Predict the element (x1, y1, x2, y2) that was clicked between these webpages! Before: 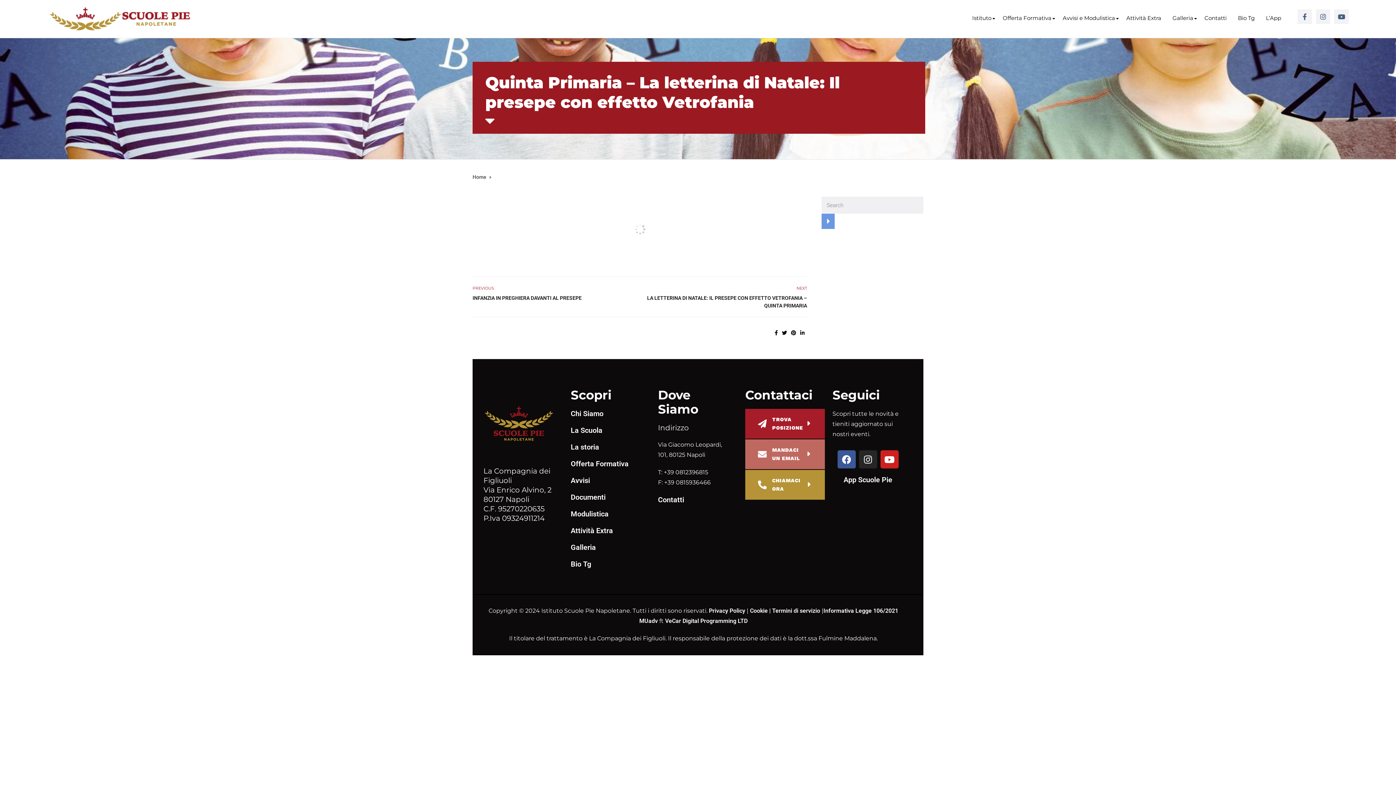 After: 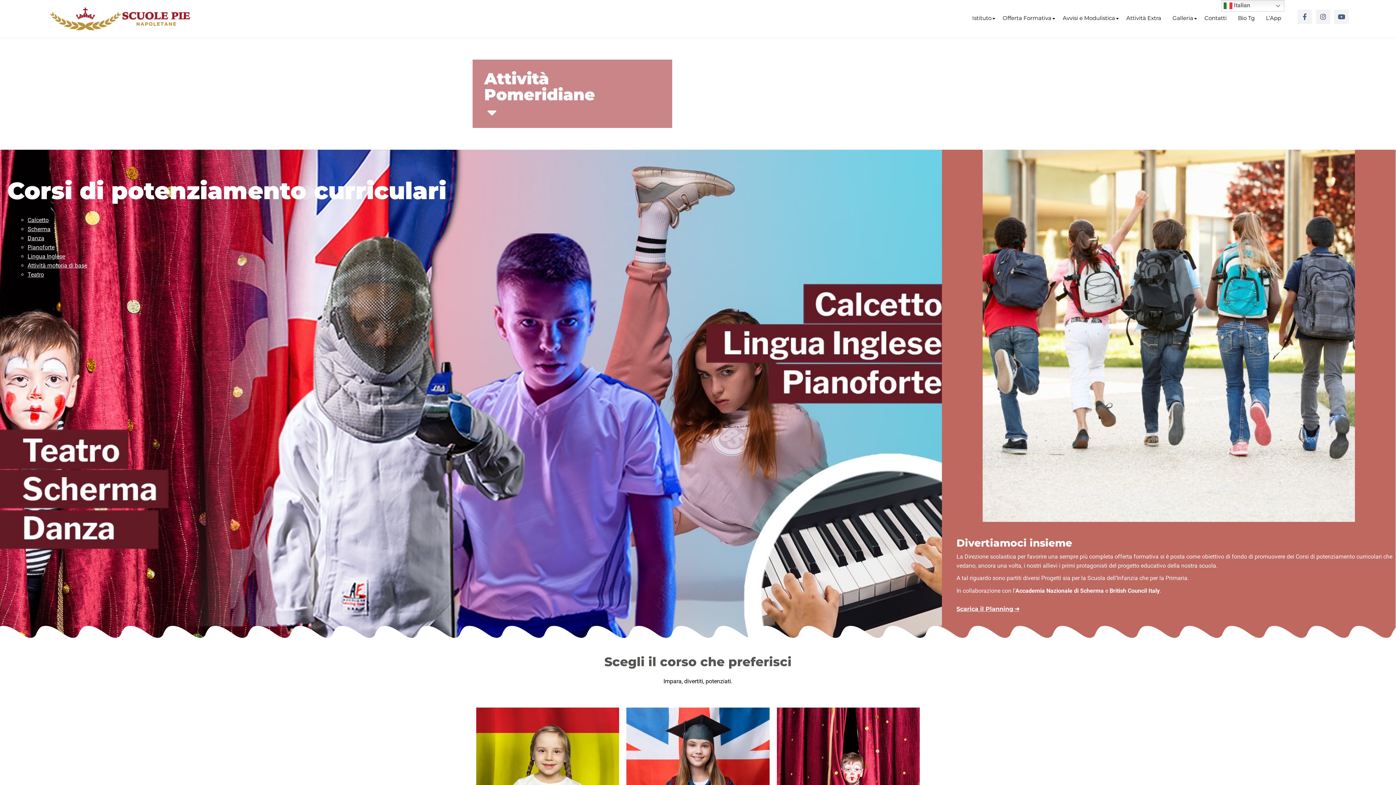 Action: label: Attività Extra bbox: (570, 526, 613, 535)